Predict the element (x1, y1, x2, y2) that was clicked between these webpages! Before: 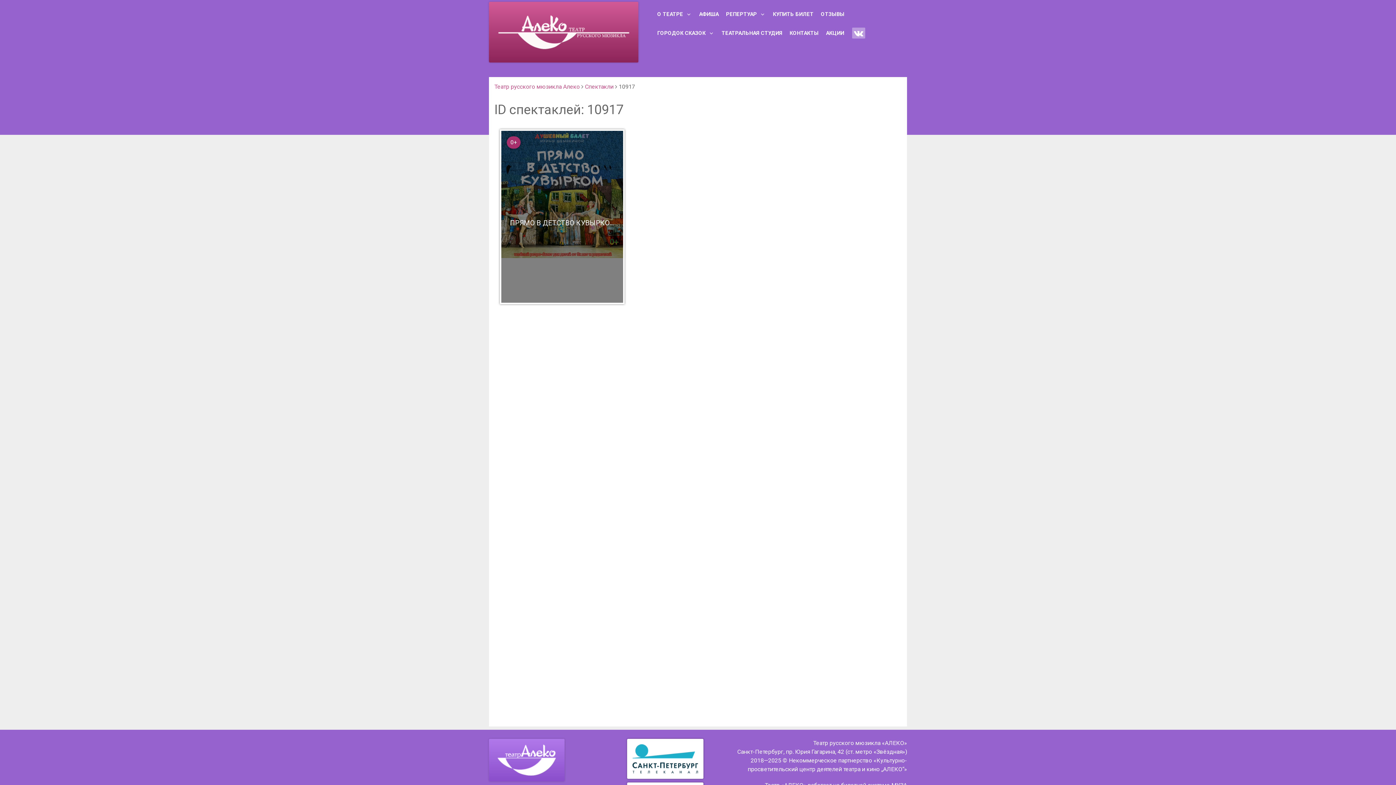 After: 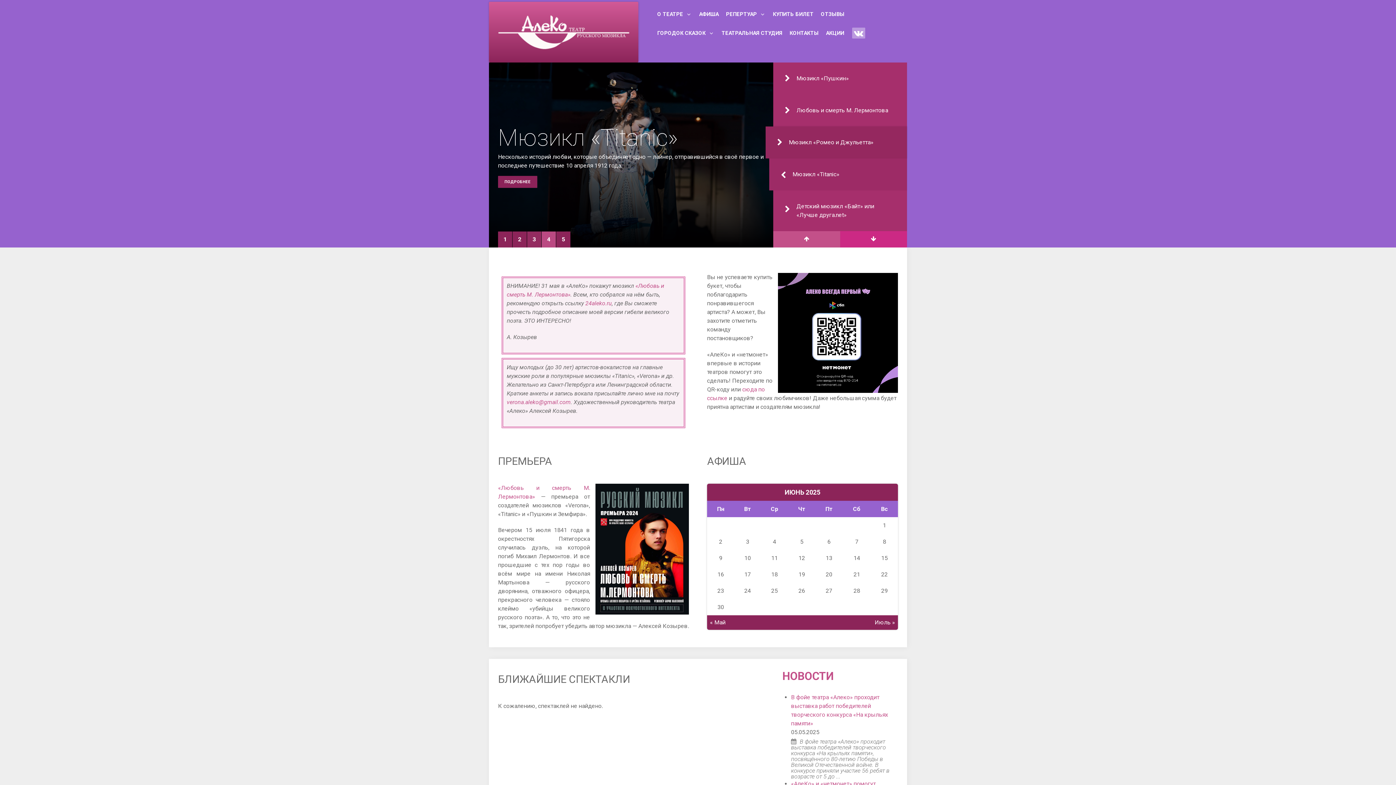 Action: bbox: (489, 739, 564, 781)